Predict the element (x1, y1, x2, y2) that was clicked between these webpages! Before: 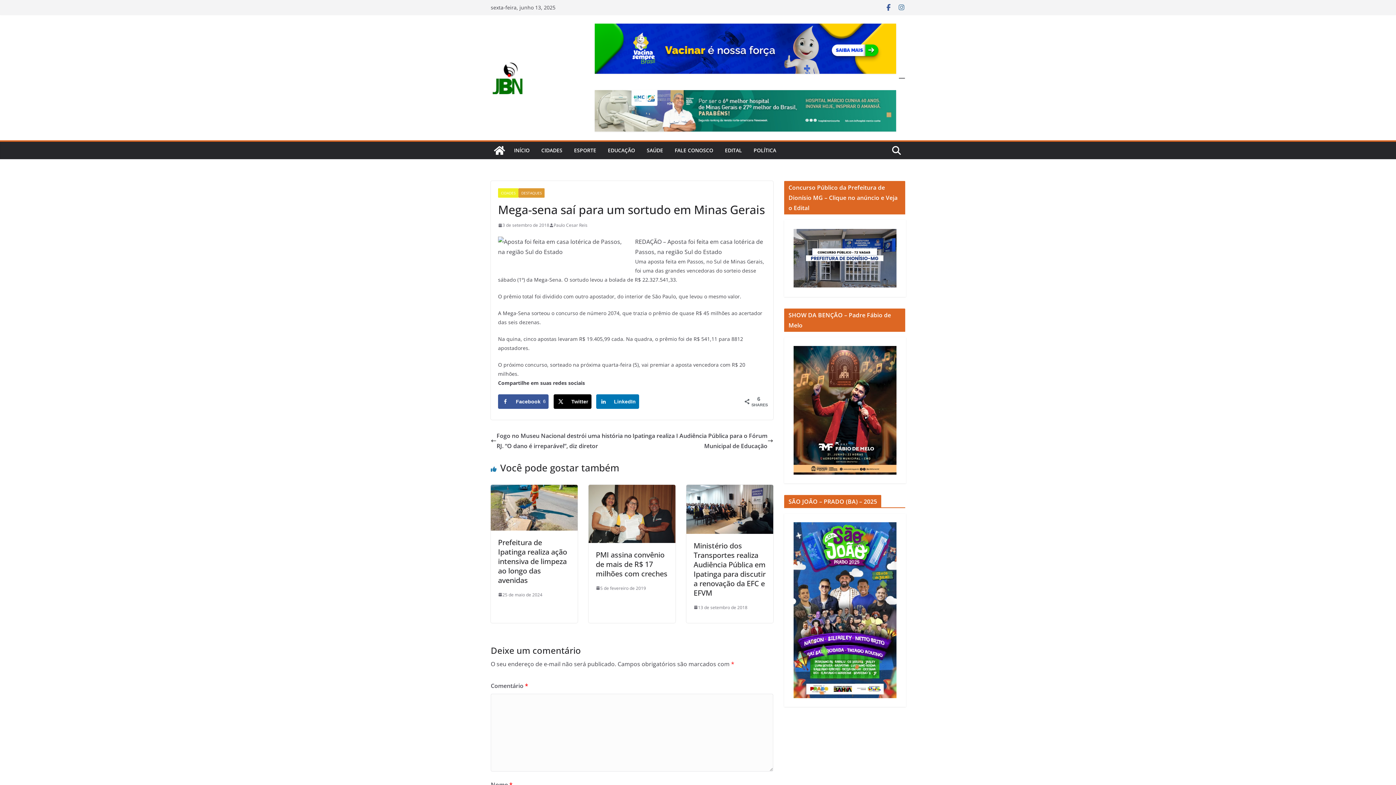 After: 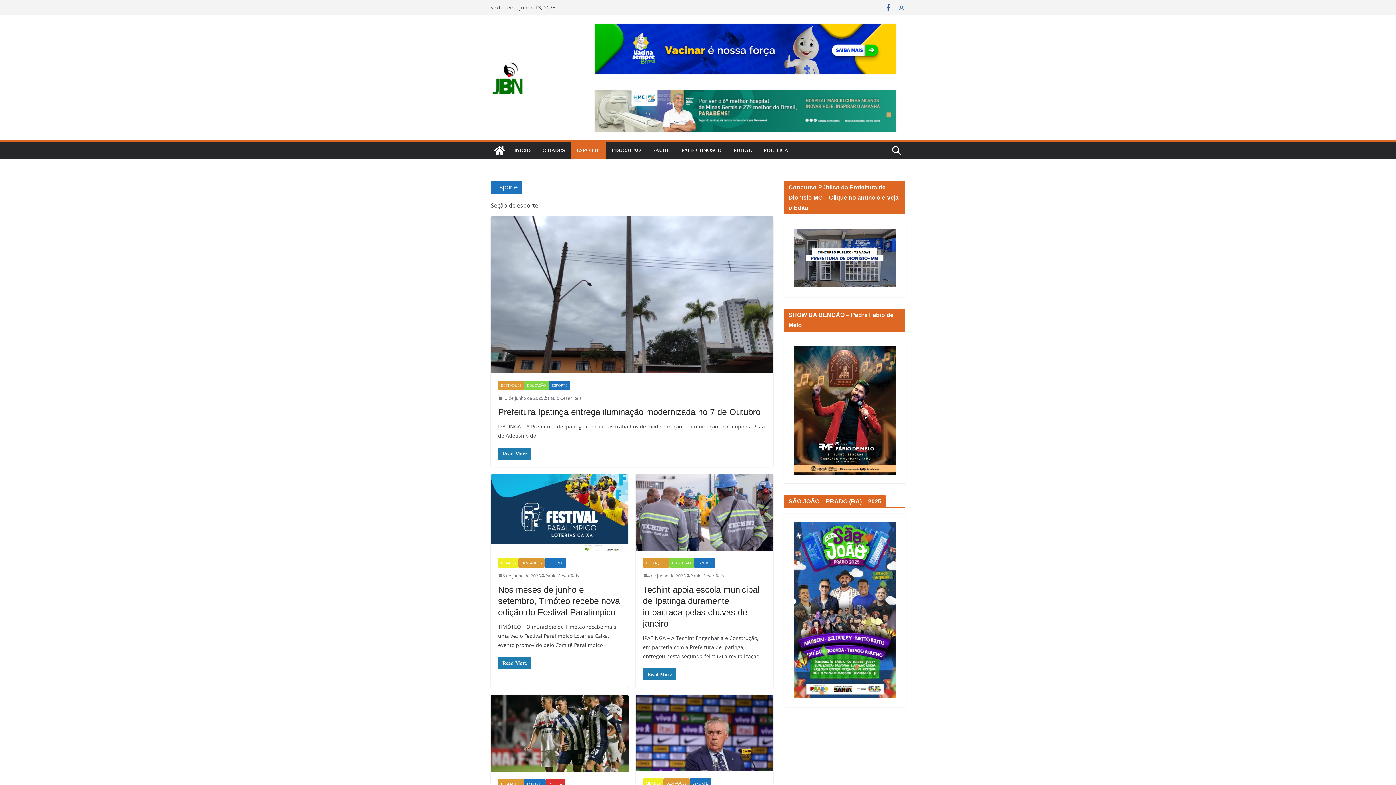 Action: bbox: (574, 145, 596, 155) label: ESPORTE